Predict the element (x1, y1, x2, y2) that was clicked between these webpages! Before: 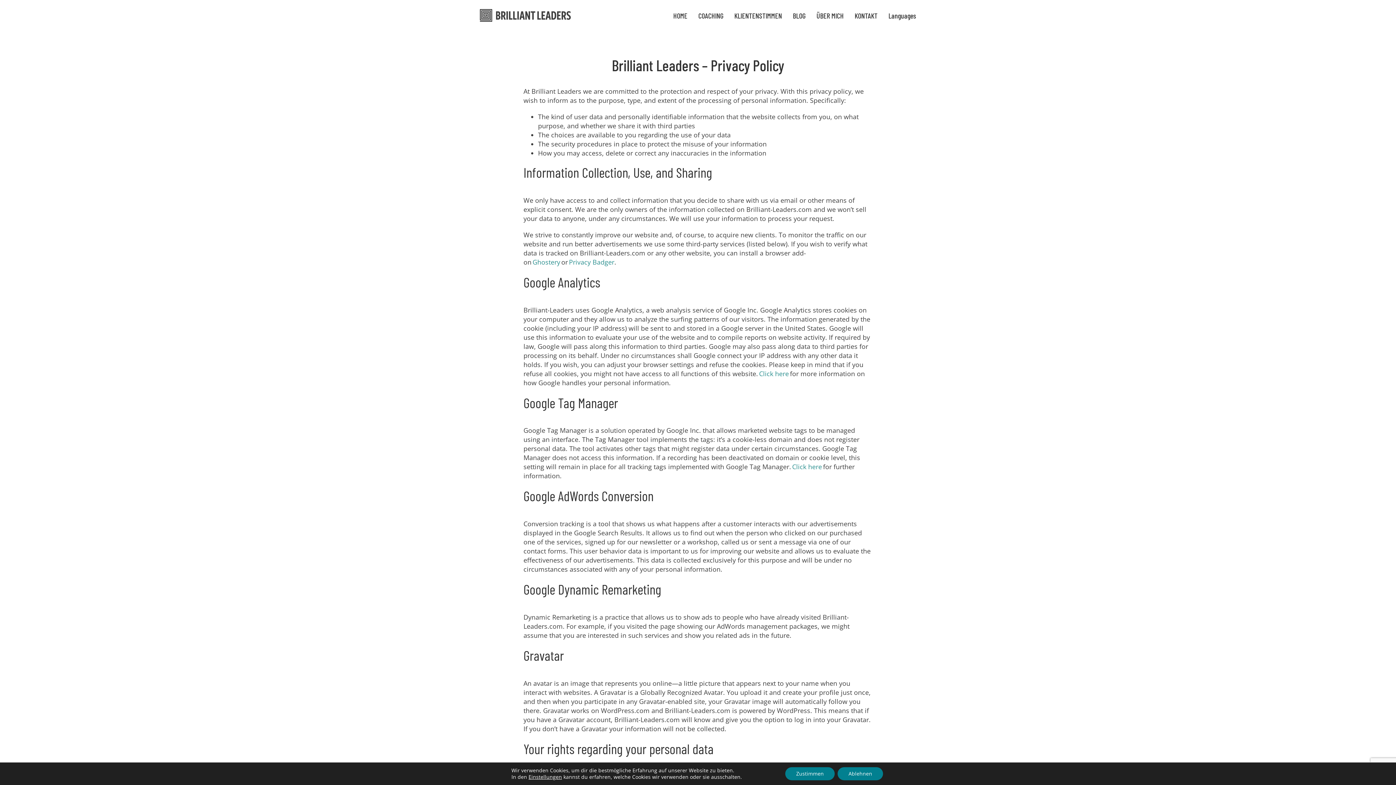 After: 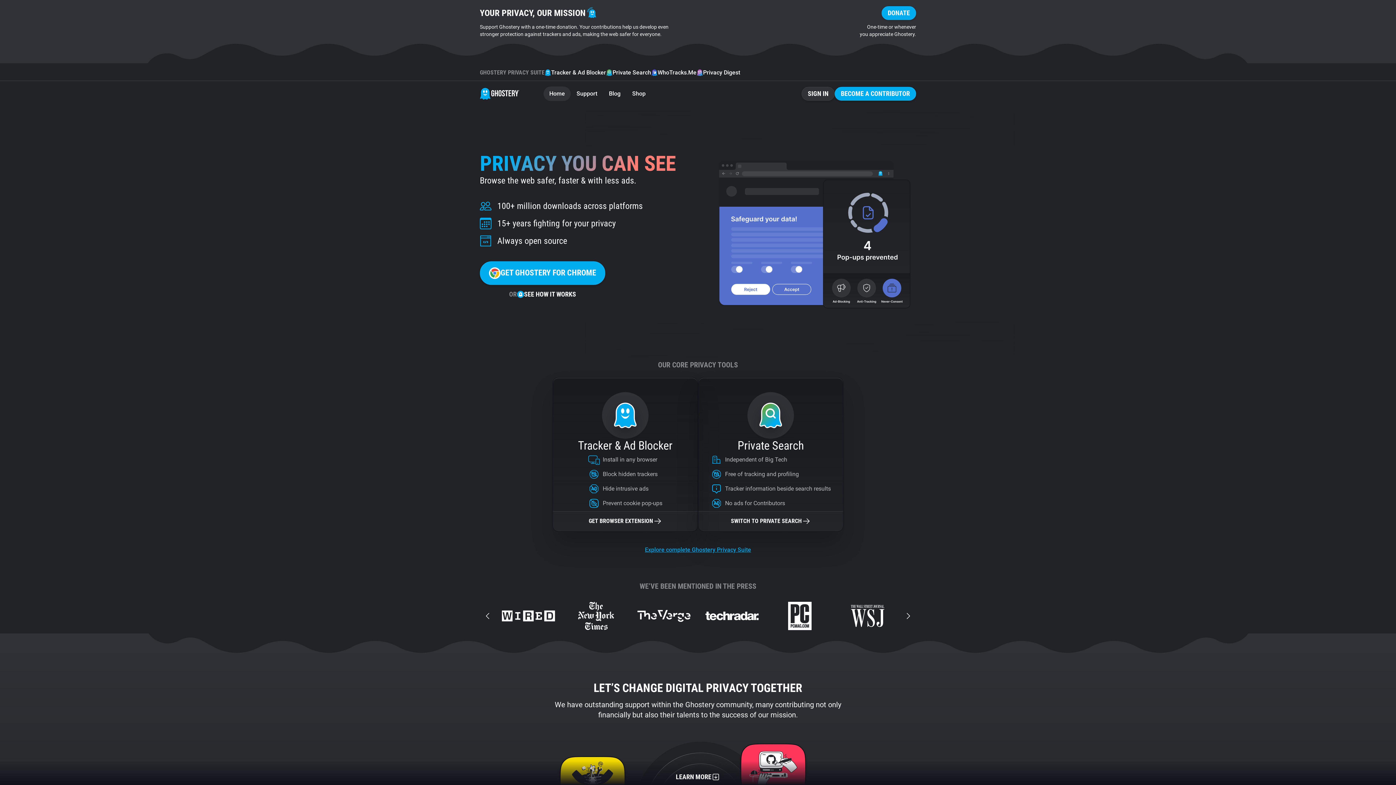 Action: label: Ghostery bbox: (532, 257, 560, 266)